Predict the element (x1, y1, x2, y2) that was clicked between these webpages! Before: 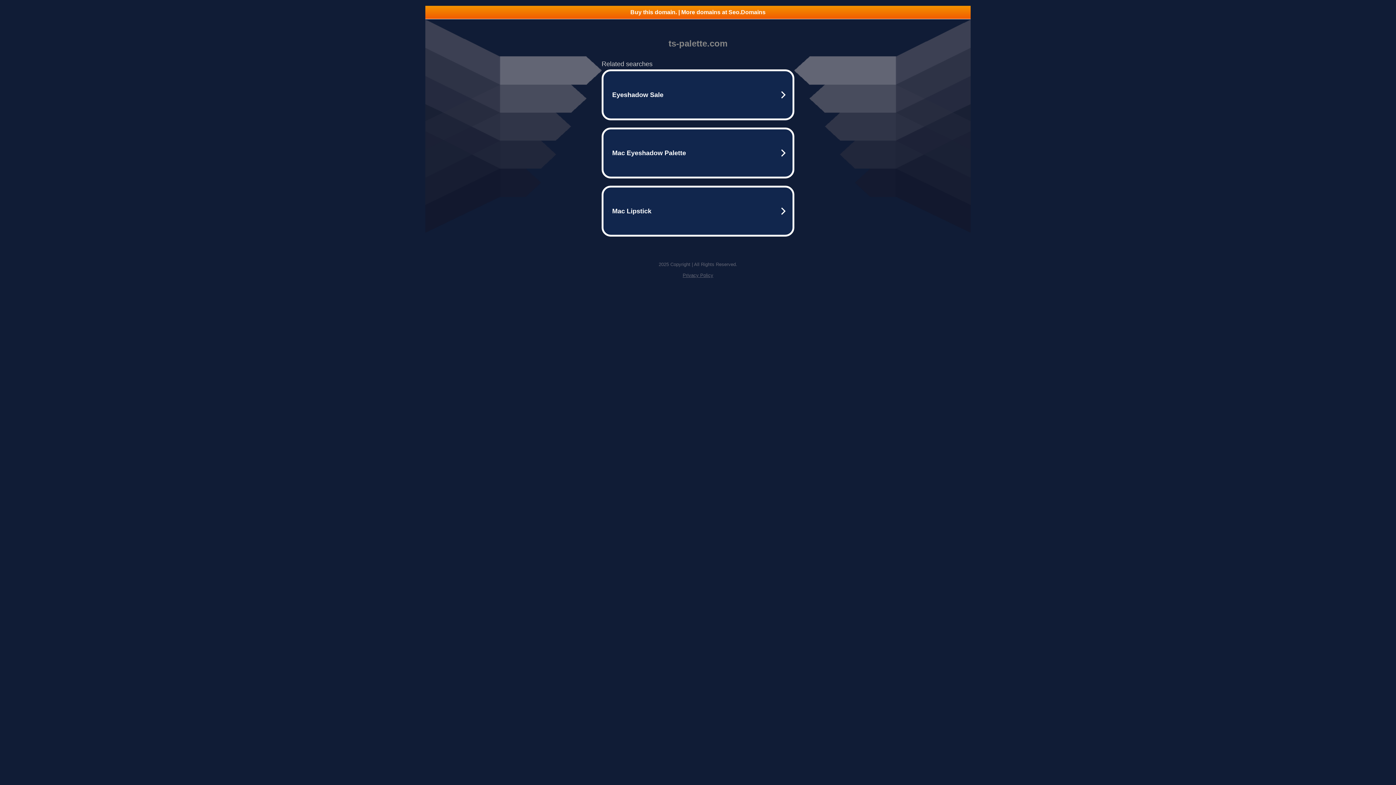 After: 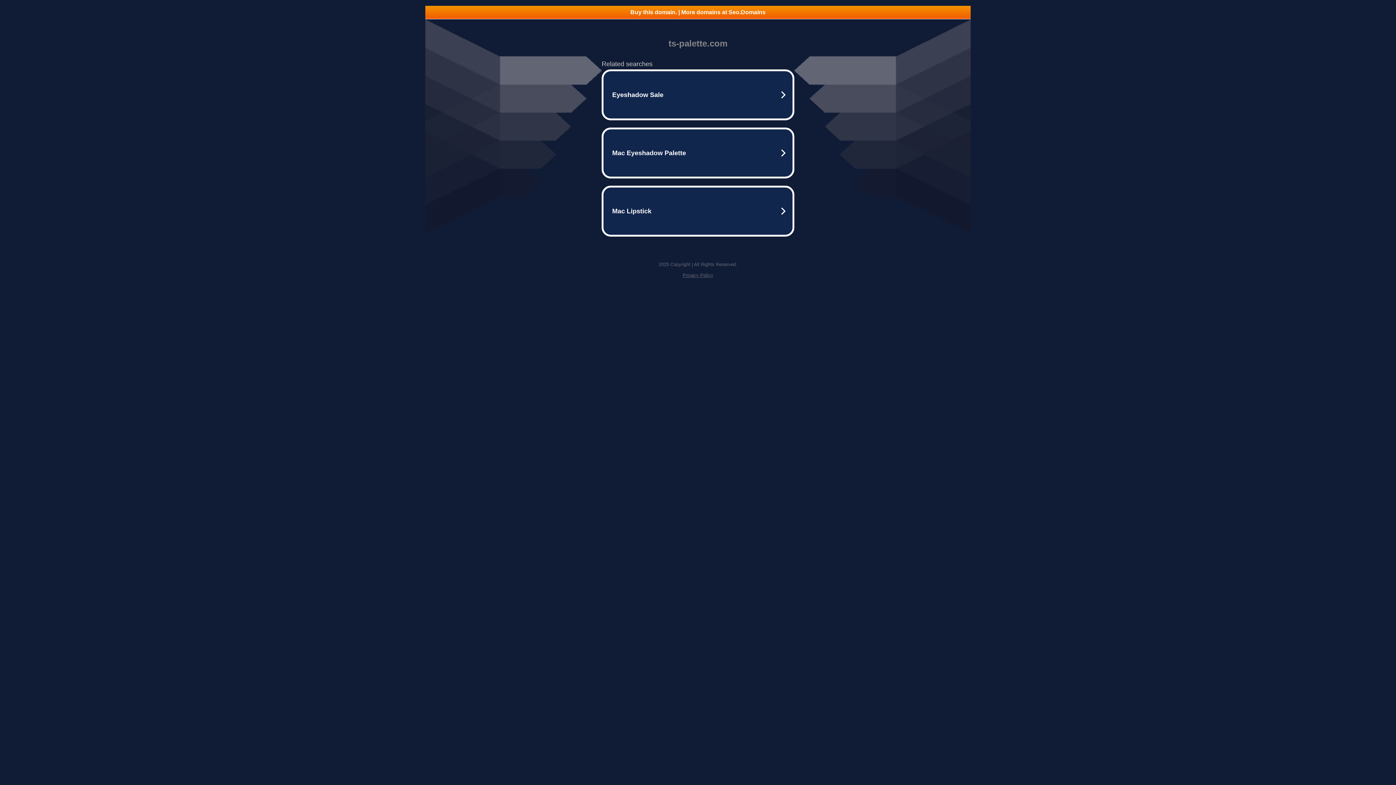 Action: label: Privacy Policy bbox: (682, 272, 713, 278)